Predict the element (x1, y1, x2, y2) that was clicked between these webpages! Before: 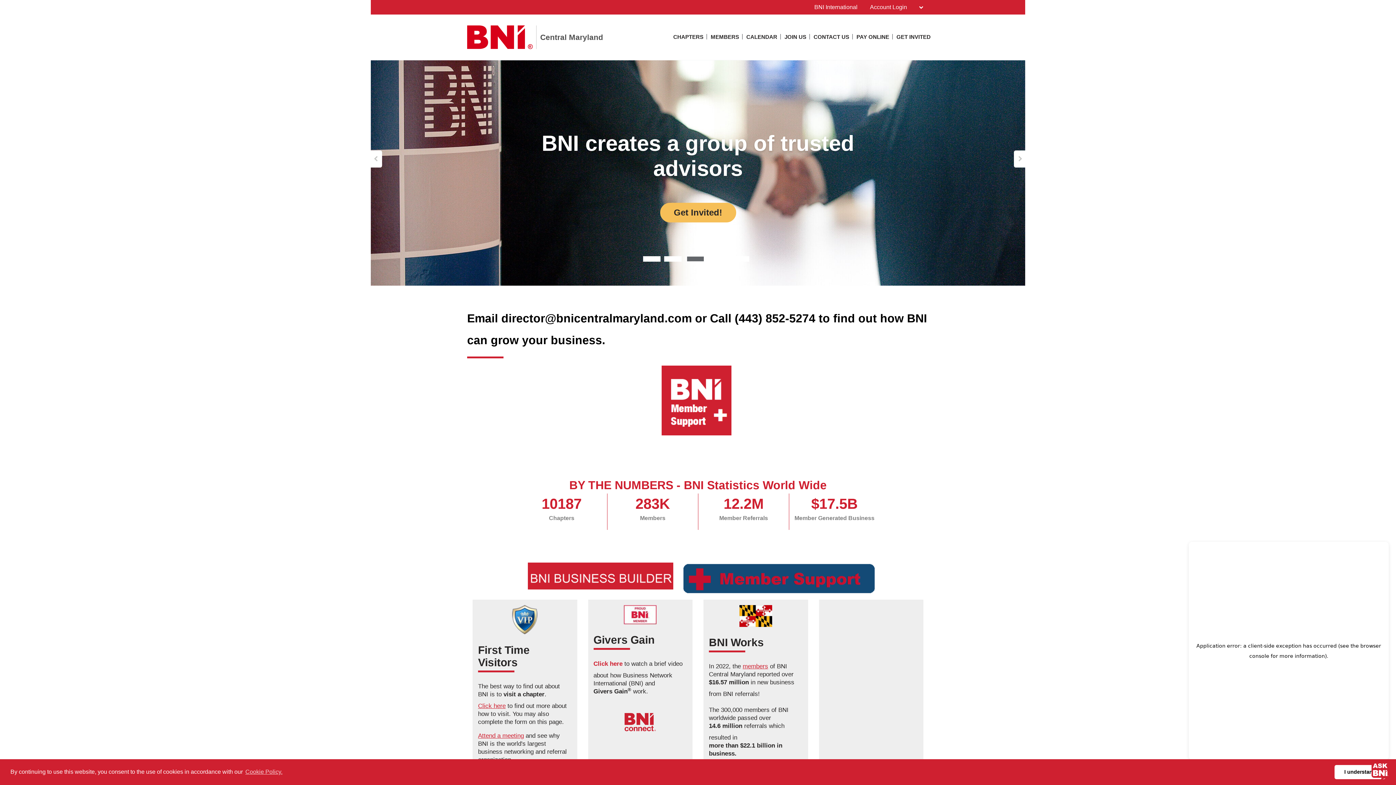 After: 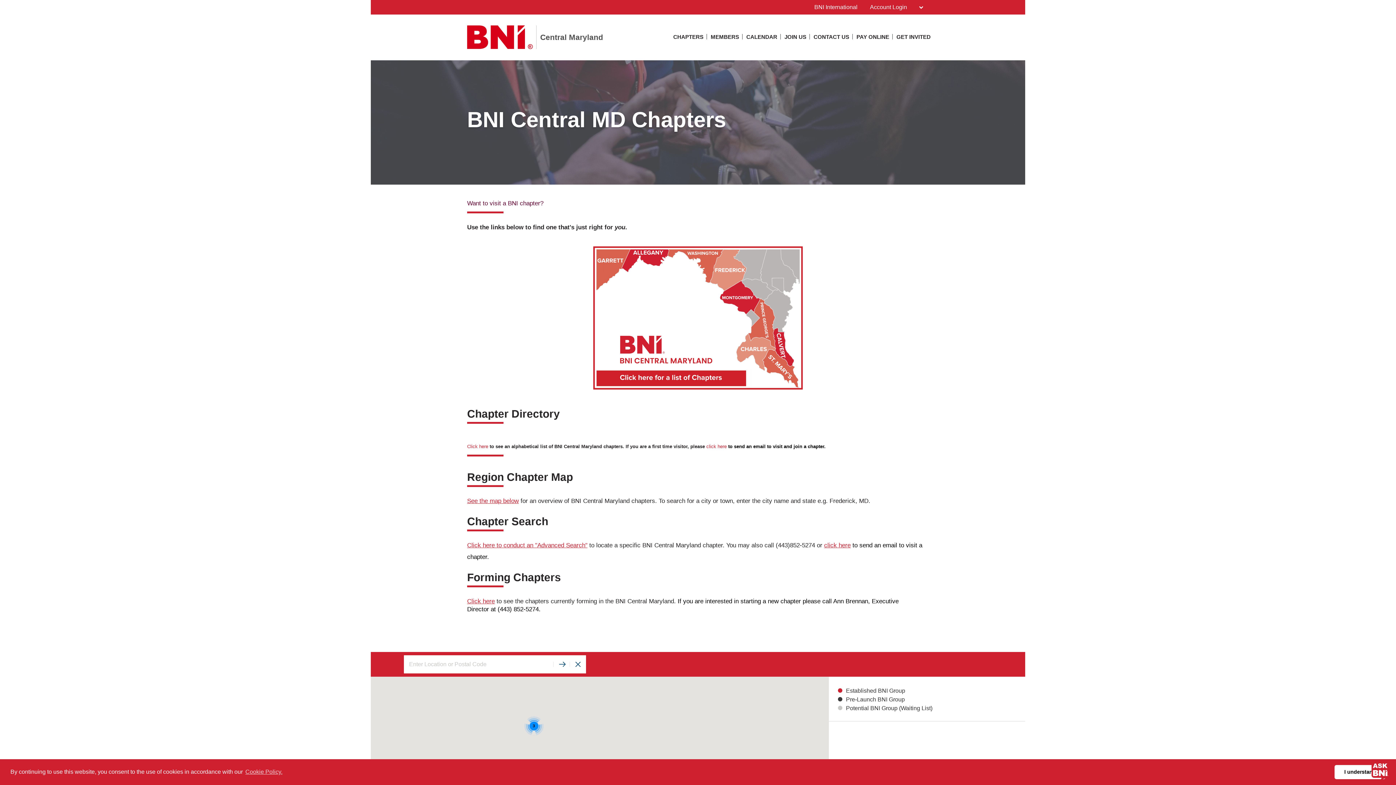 Action: label: Attend a meeting bbox: (478, 732, 524, 740)